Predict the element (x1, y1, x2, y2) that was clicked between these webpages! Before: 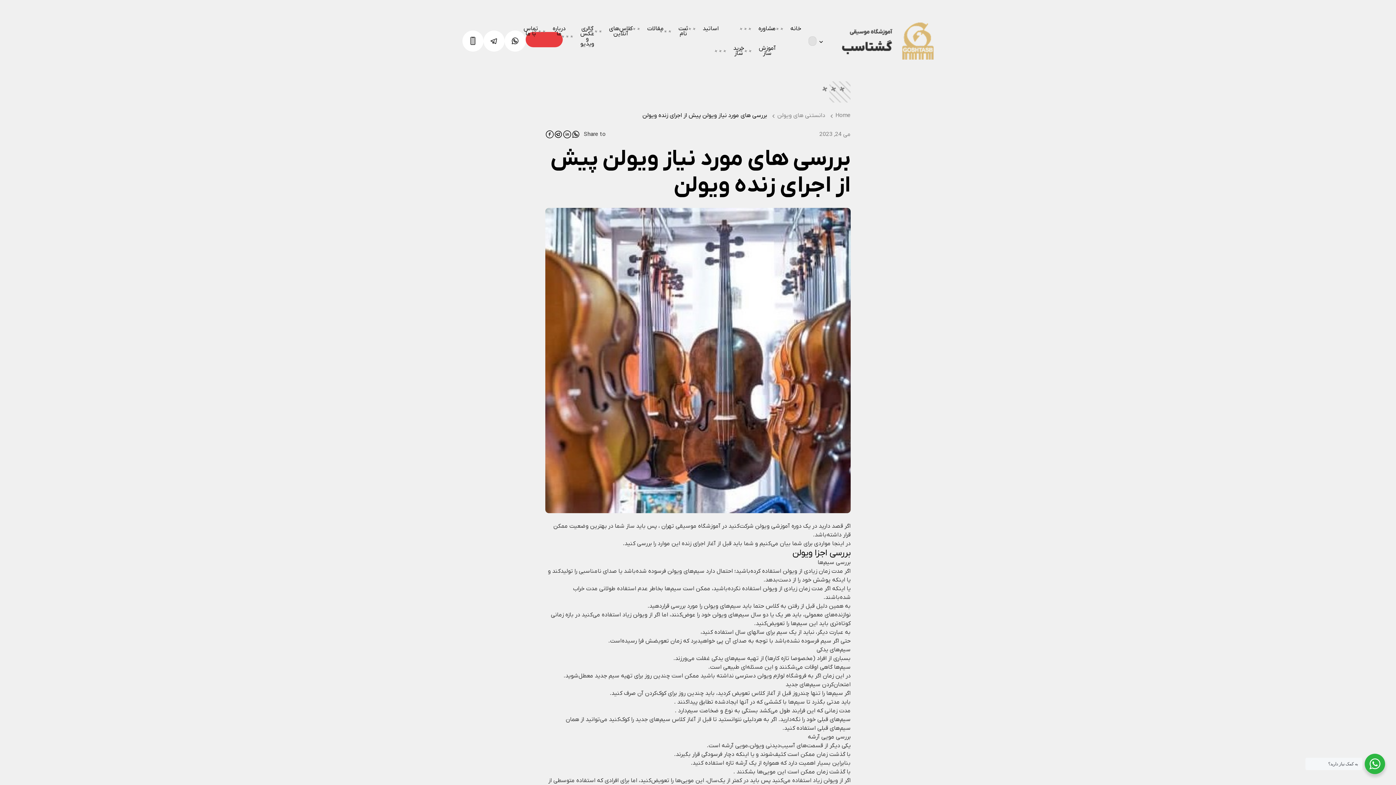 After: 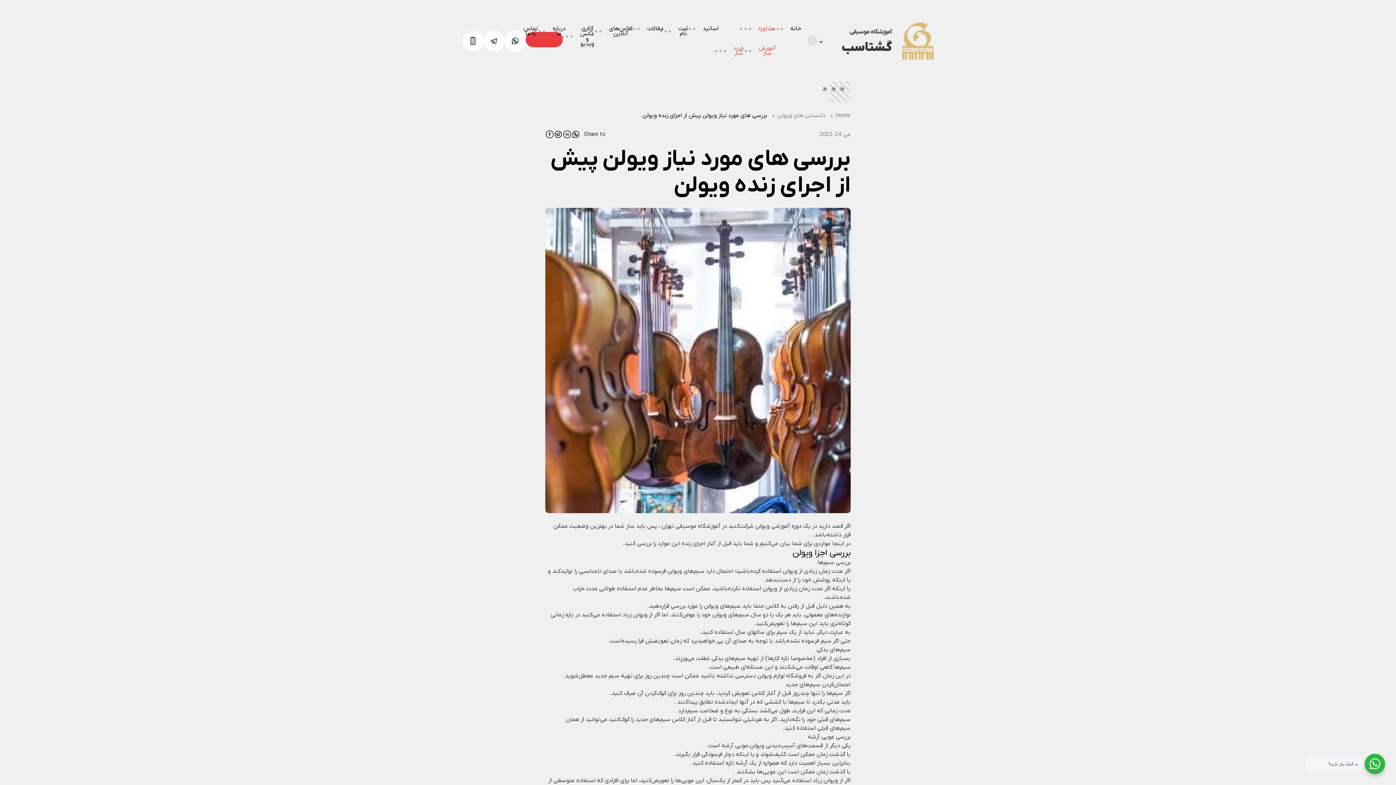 Action: bbox: (751, 18, 783, 38) label: مشاوره